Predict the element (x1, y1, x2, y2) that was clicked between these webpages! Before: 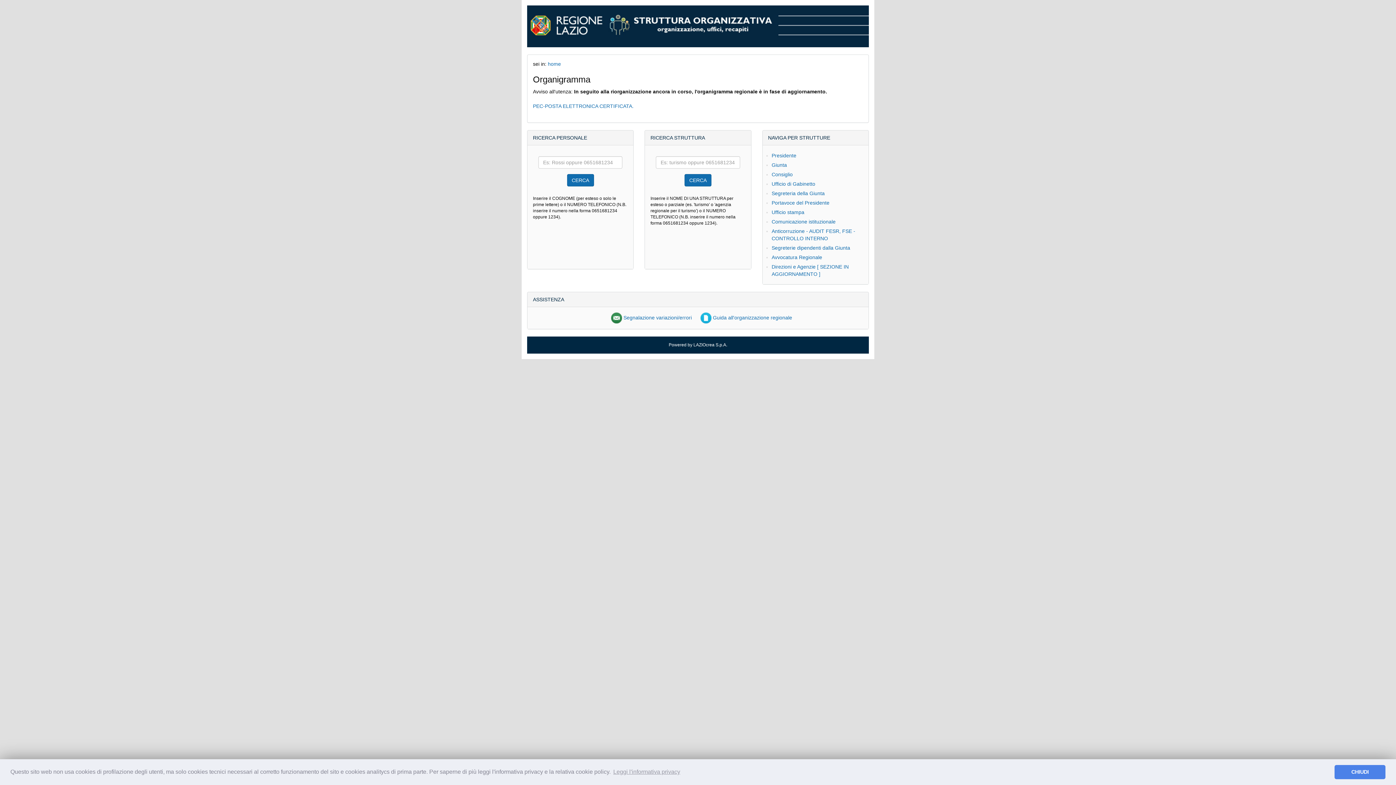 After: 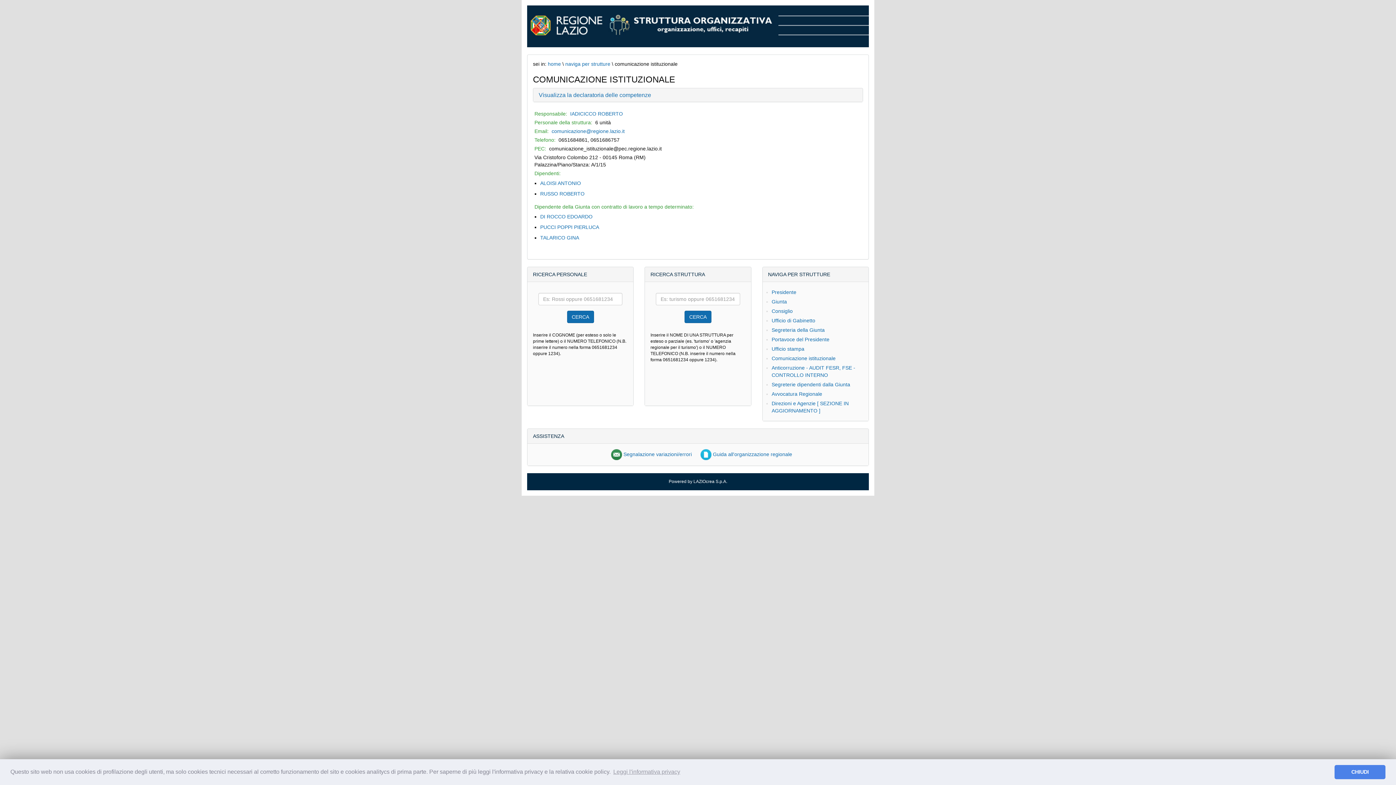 Action: label: Comunicazione istituzionale bbox: (771, 218, 835, 224)